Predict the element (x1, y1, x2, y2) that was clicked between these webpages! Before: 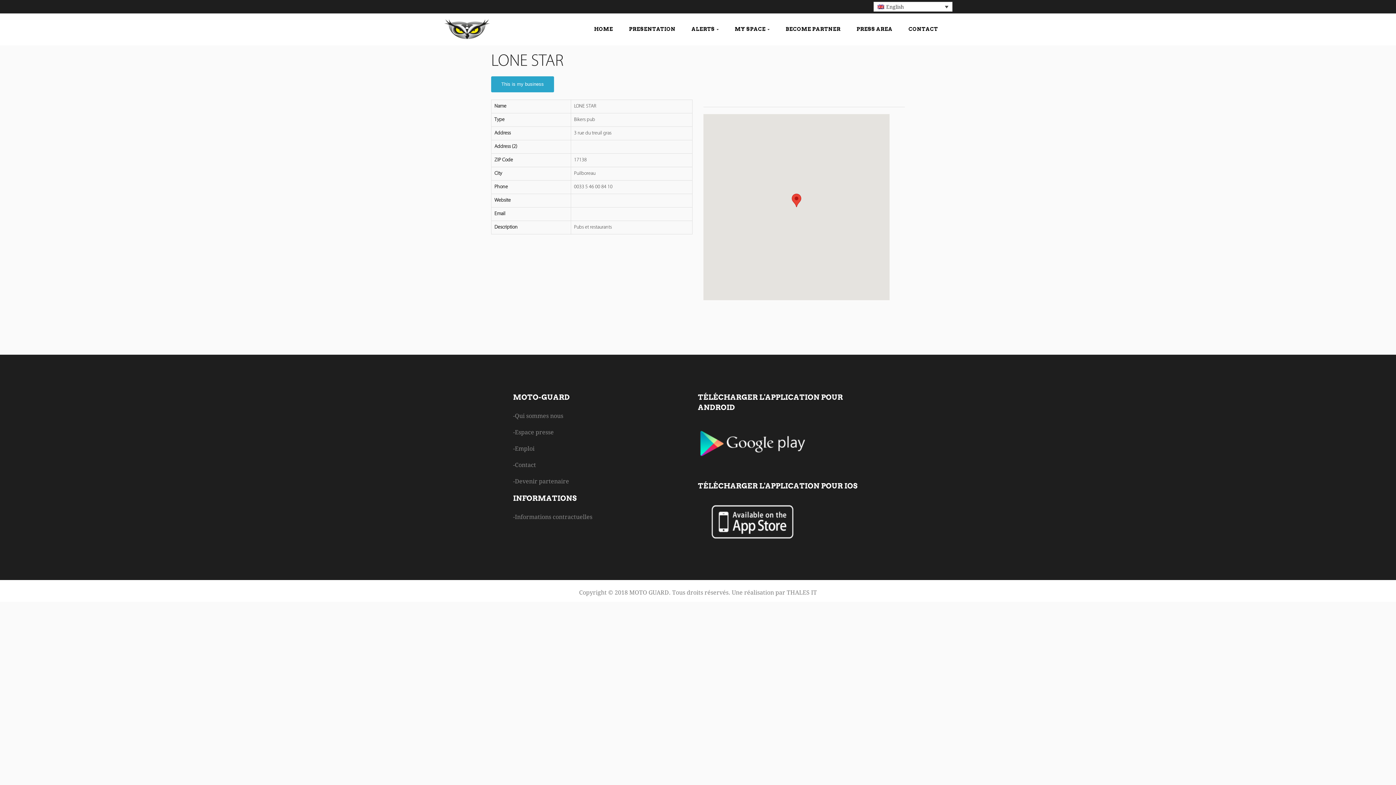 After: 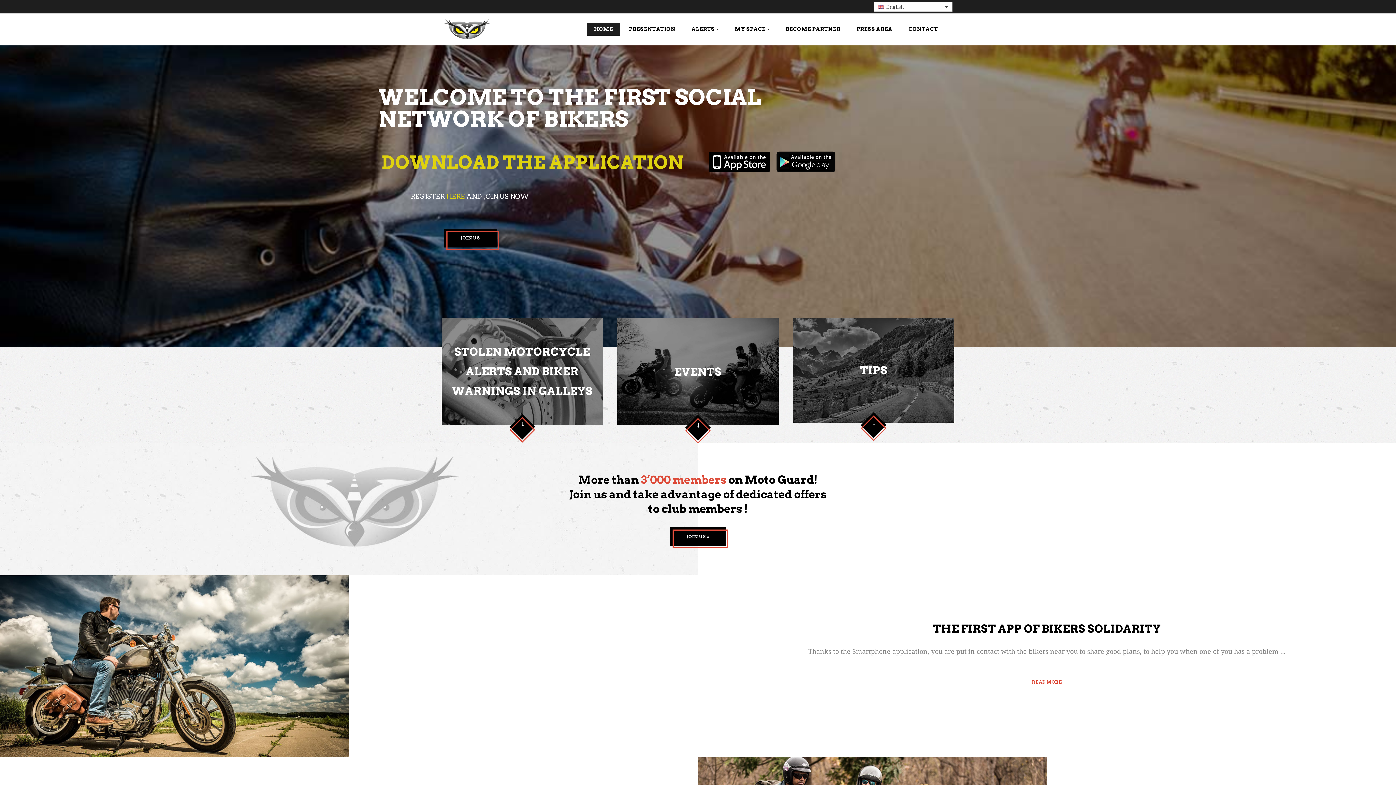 Action: label: HOME bbox: (586, 23, 620, 35)